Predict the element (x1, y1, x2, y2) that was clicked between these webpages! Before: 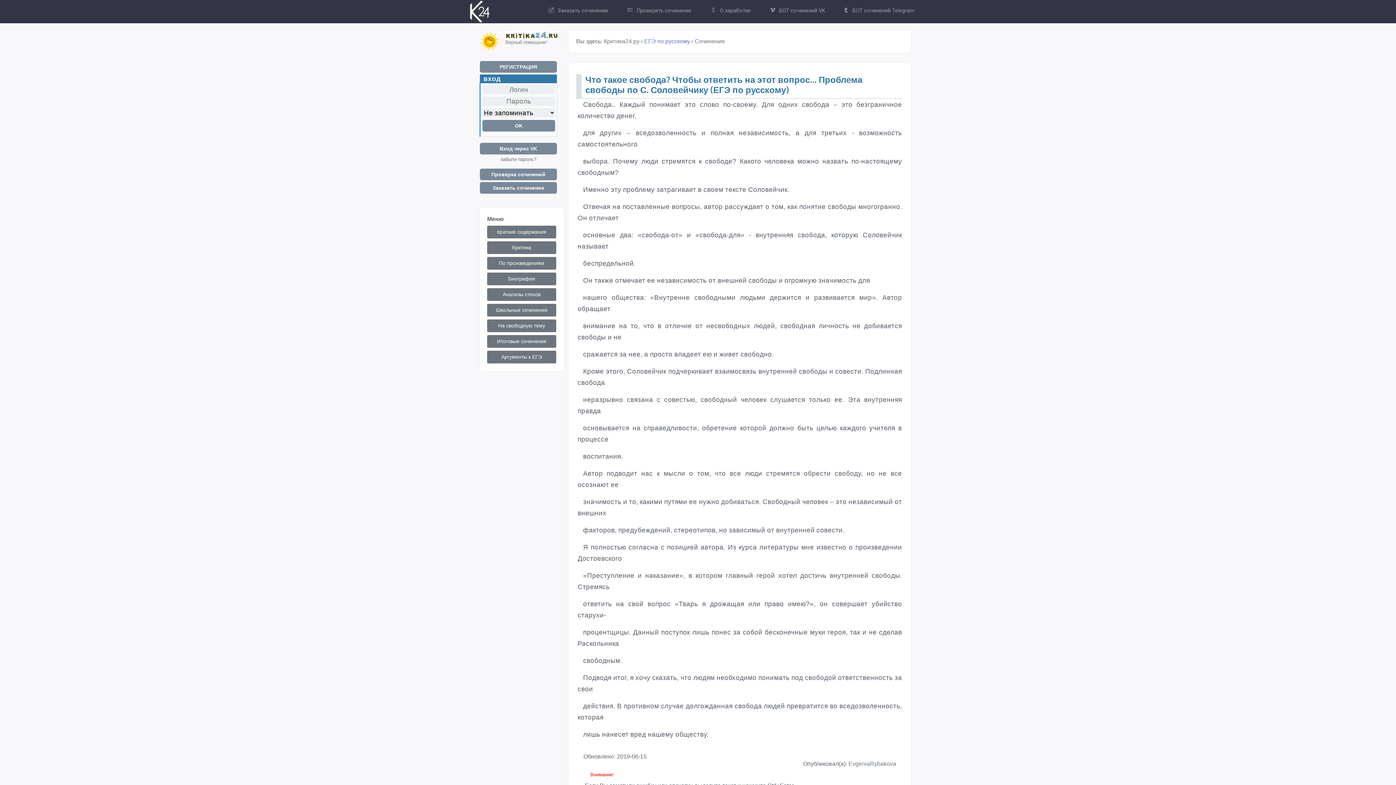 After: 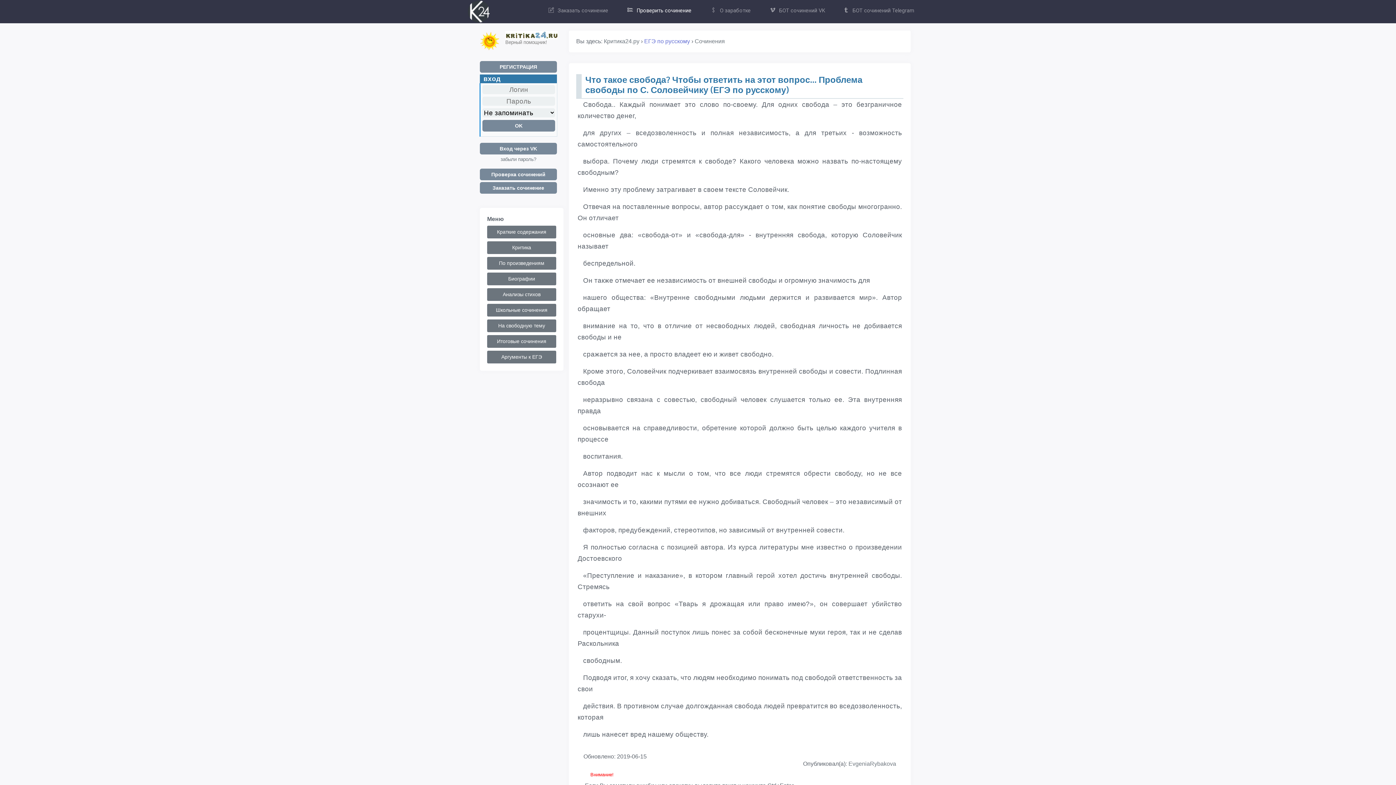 Action: bbox: (618, 0, 700, 21) label: Проверить сочинение